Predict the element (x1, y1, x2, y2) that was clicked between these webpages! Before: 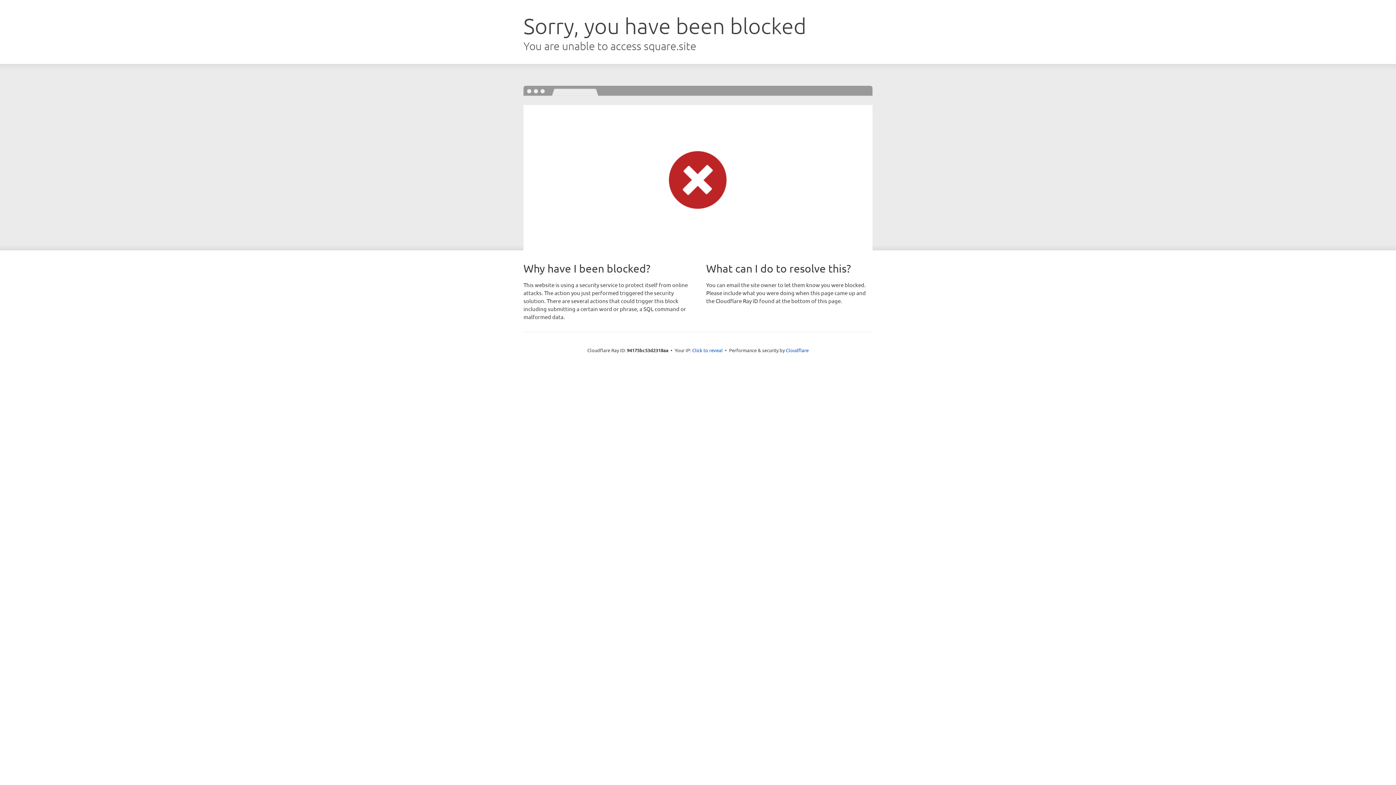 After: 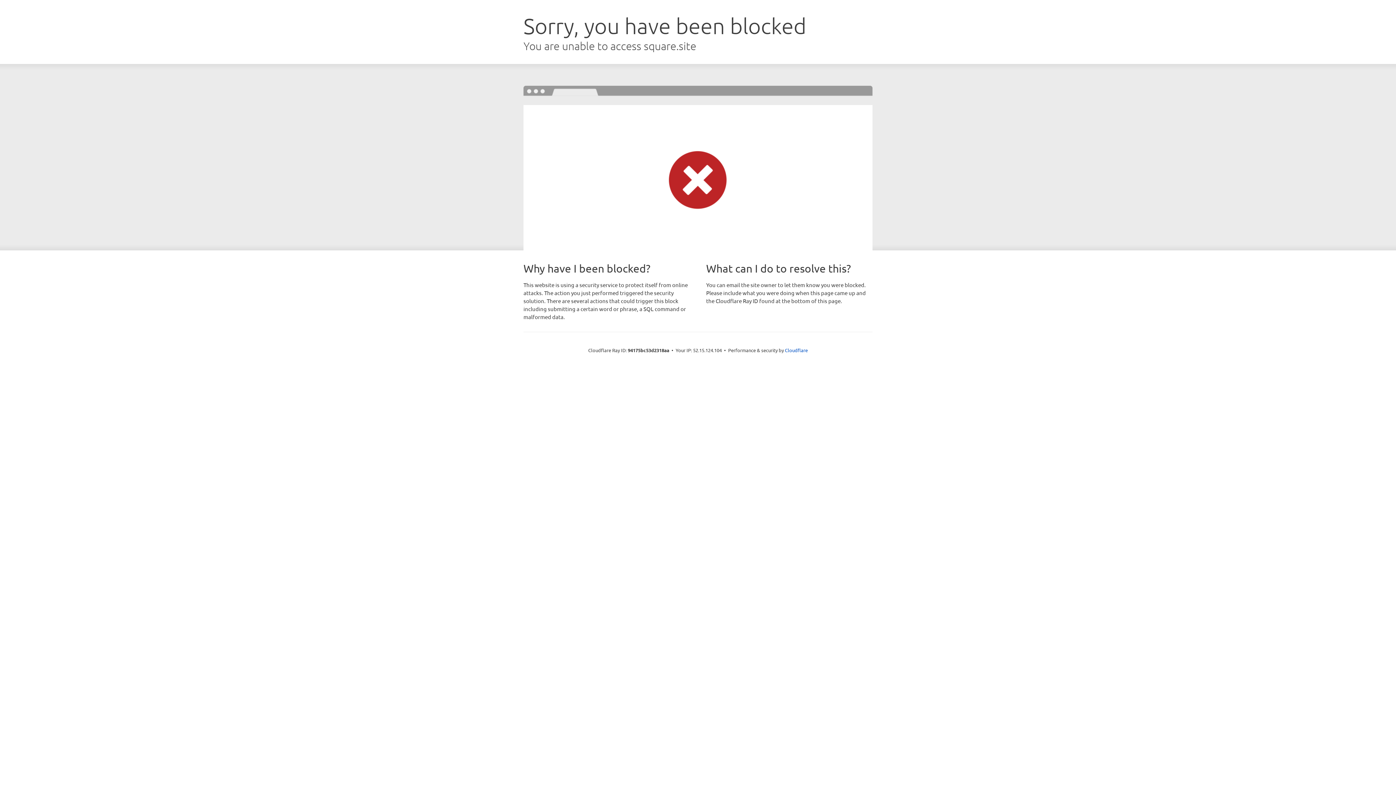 Action: label: Click to reveal bbox: (692, 346, 722, 353)